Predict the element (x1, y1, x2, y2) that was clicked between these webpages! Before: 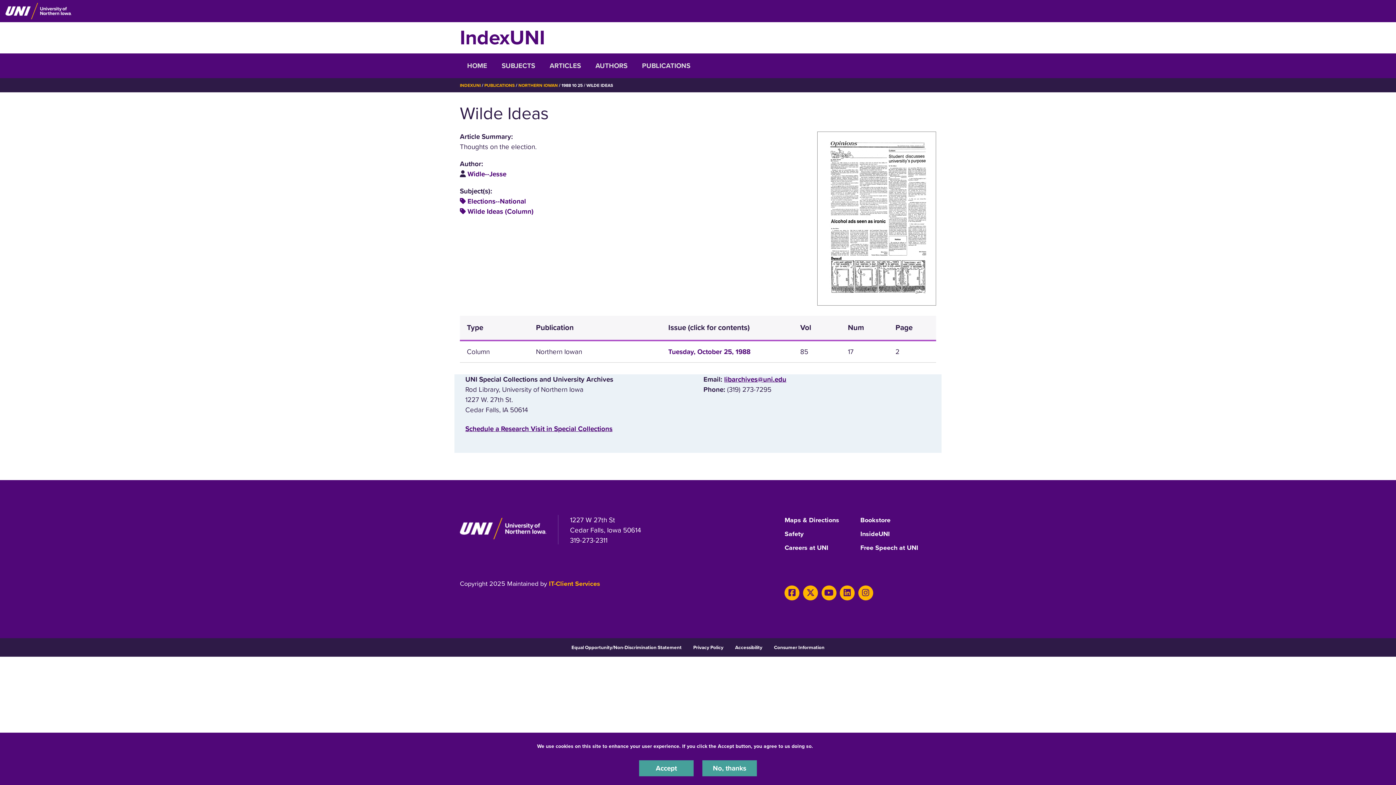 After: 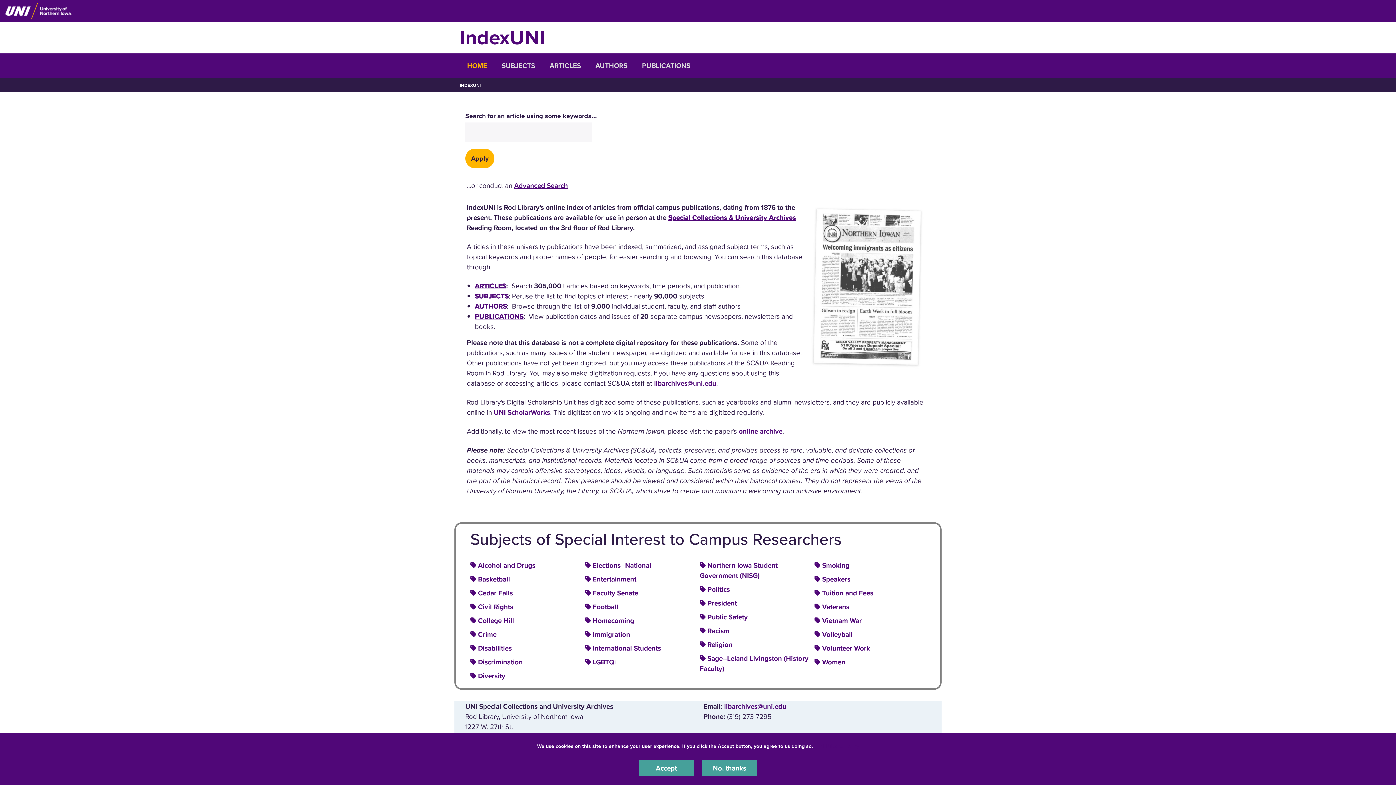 Action: label: IndexUNI bbox: (460, 25, 545, 50)